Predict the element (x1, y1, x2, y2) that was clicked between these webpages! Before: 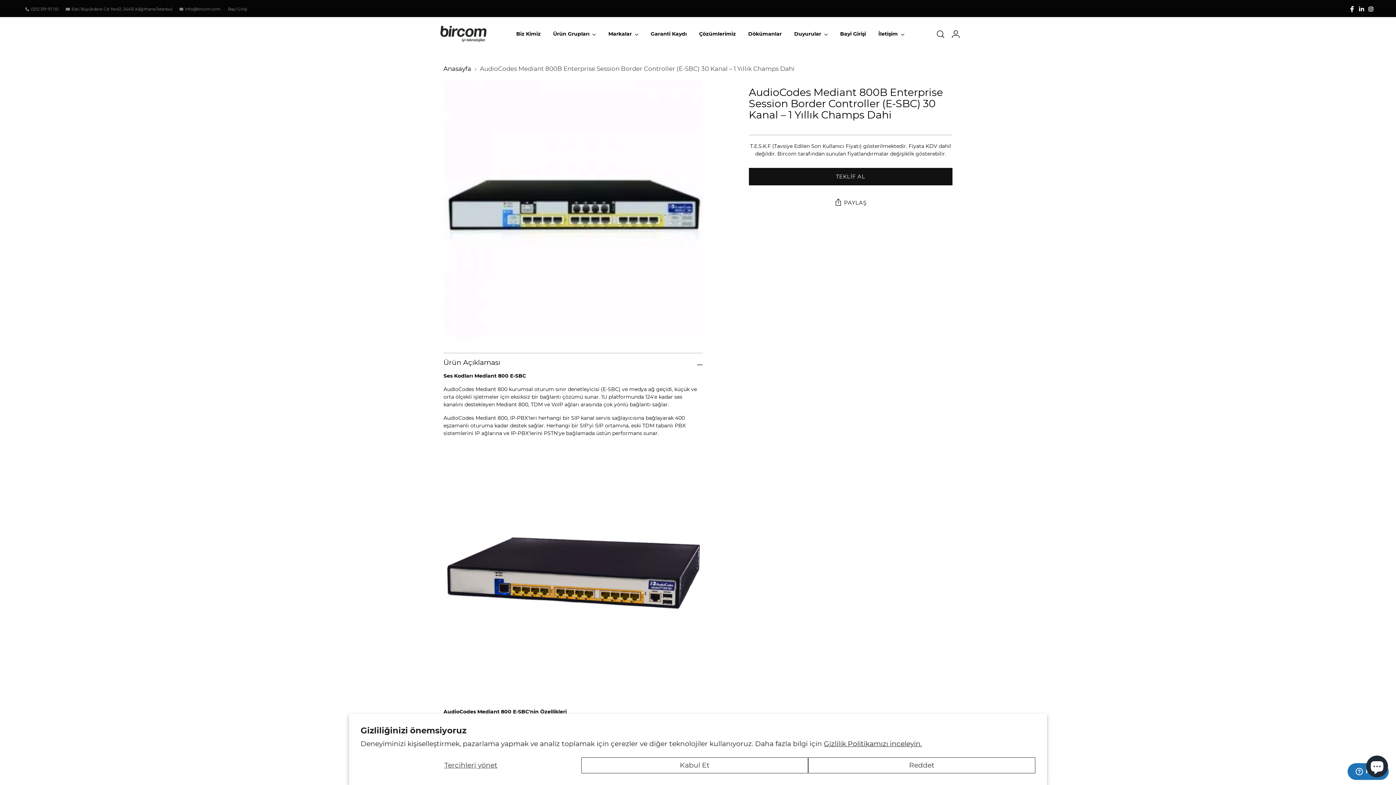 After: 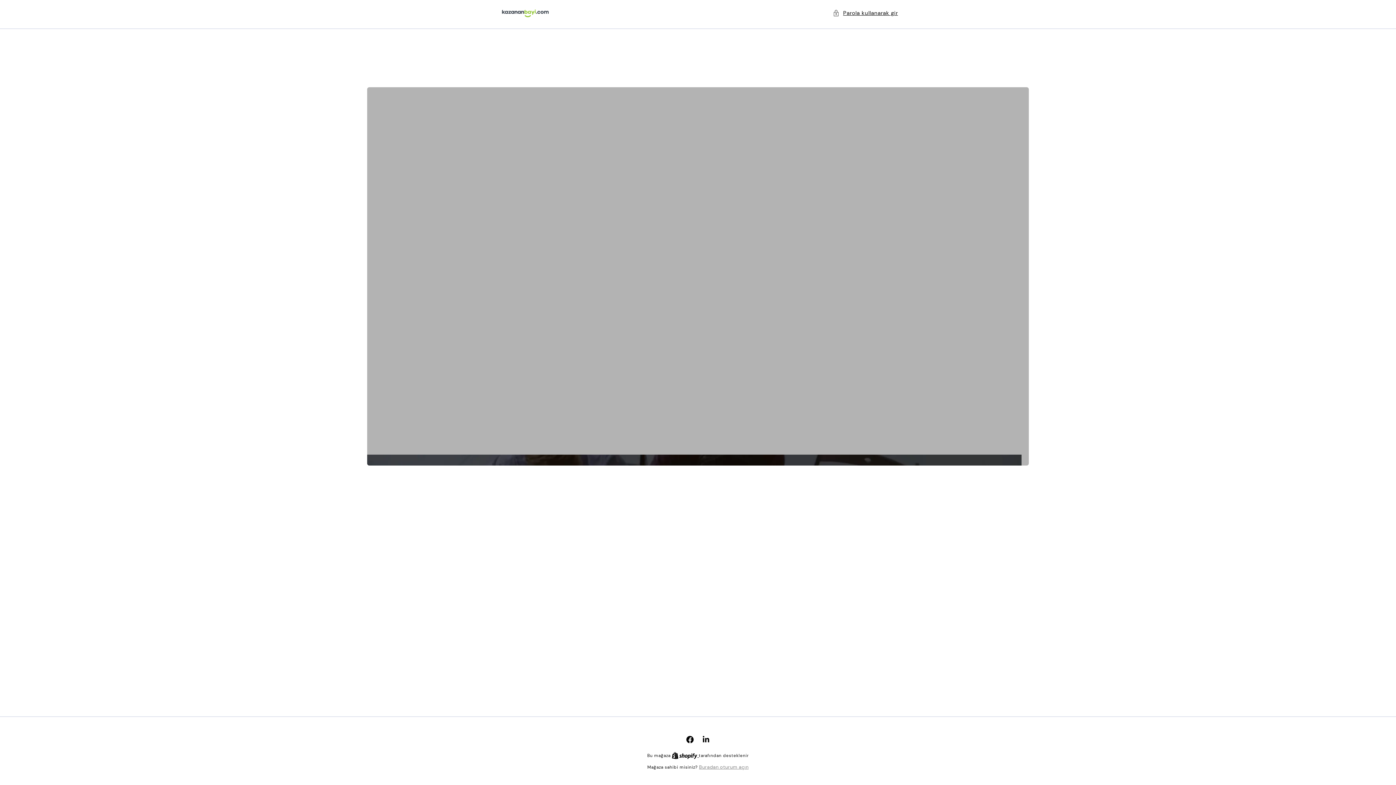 Action: bbox: (228, 1, 247, 17) label: Bayi Girişi